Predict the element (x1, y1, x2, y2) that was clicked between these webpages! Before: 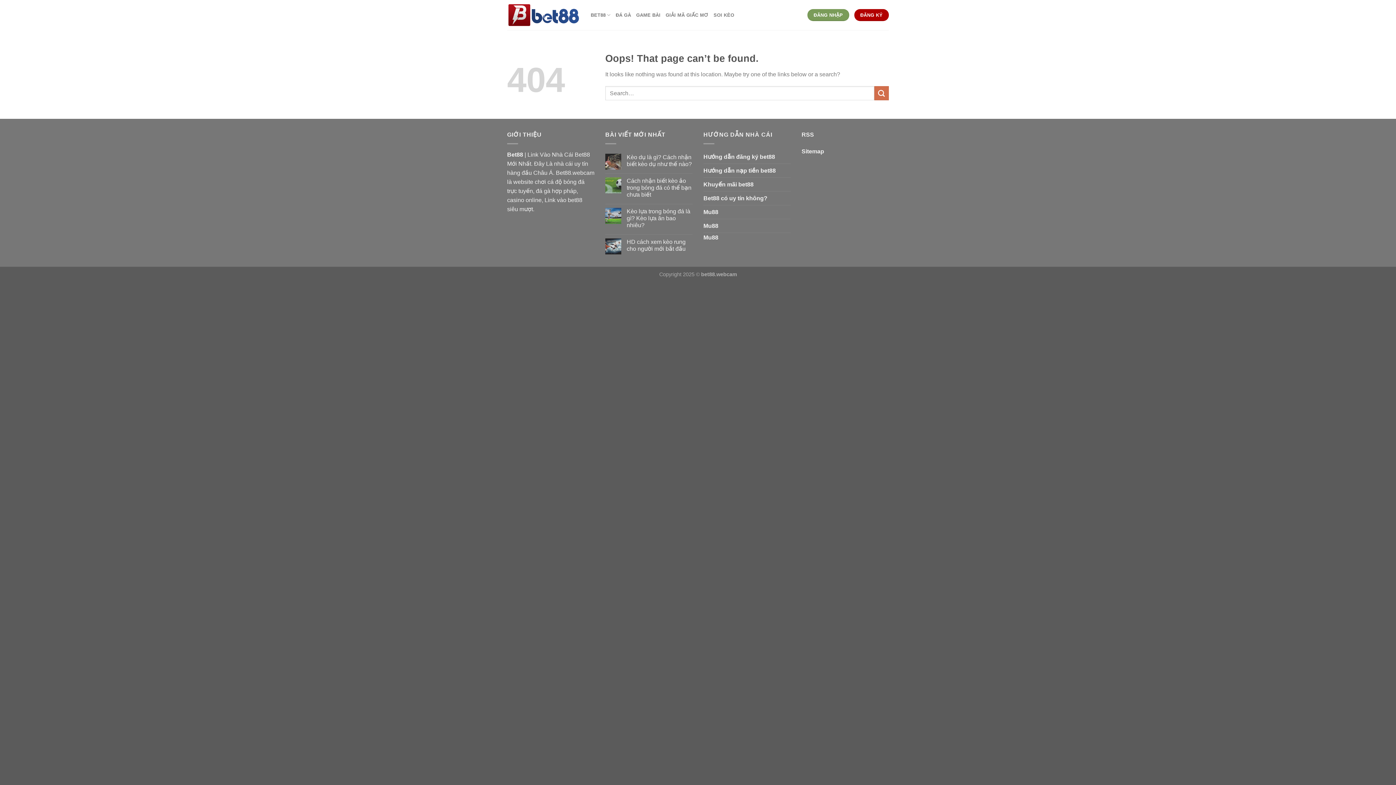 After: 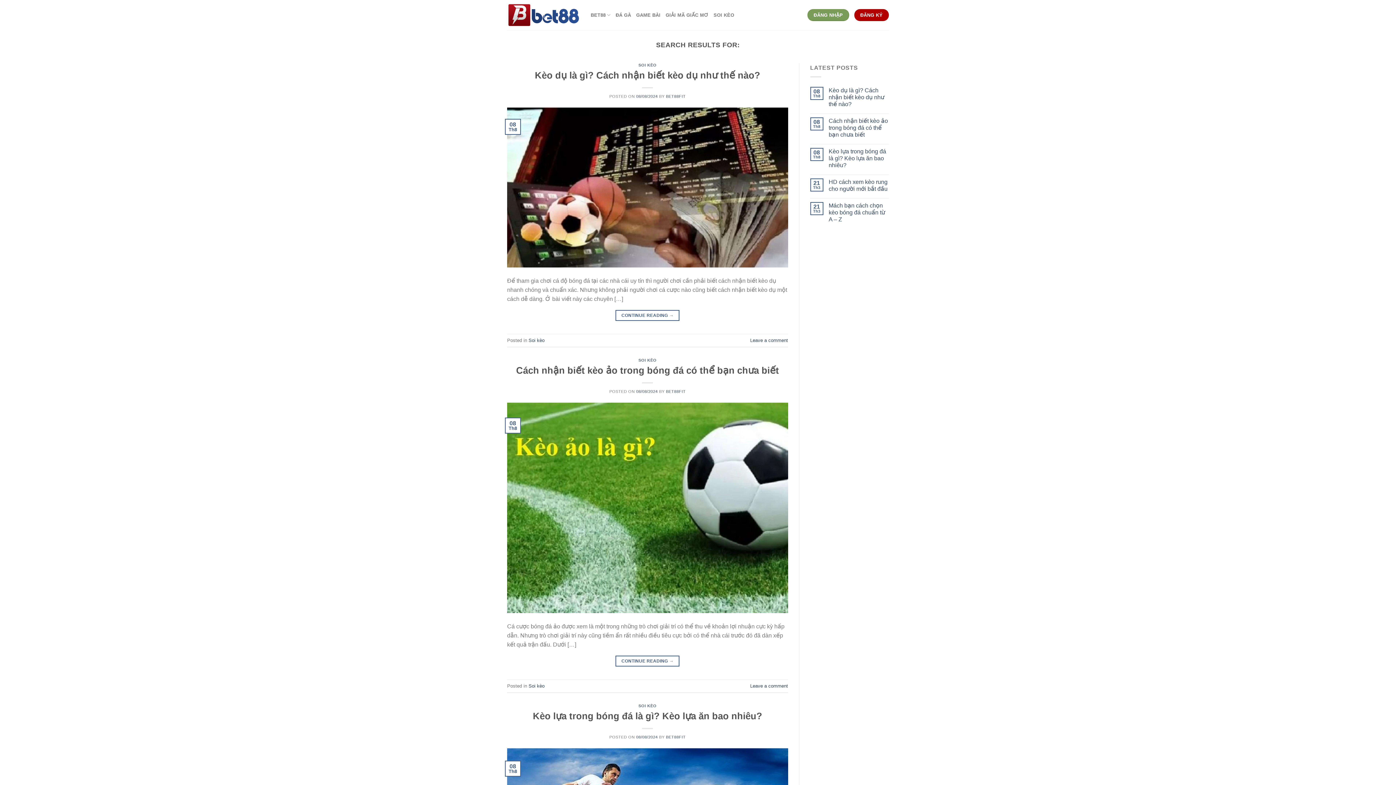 Action: bbox: (874, 86, 889, 100) label: Submit